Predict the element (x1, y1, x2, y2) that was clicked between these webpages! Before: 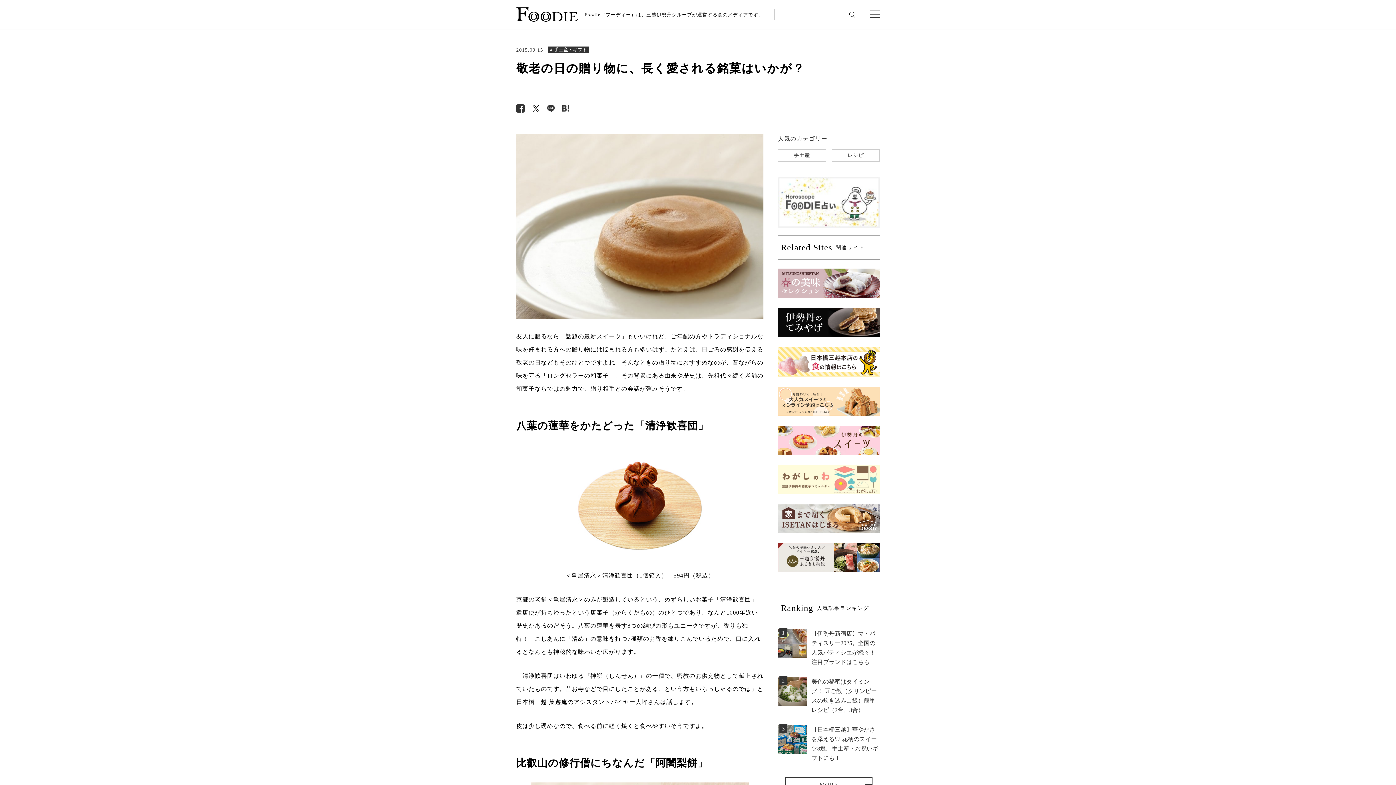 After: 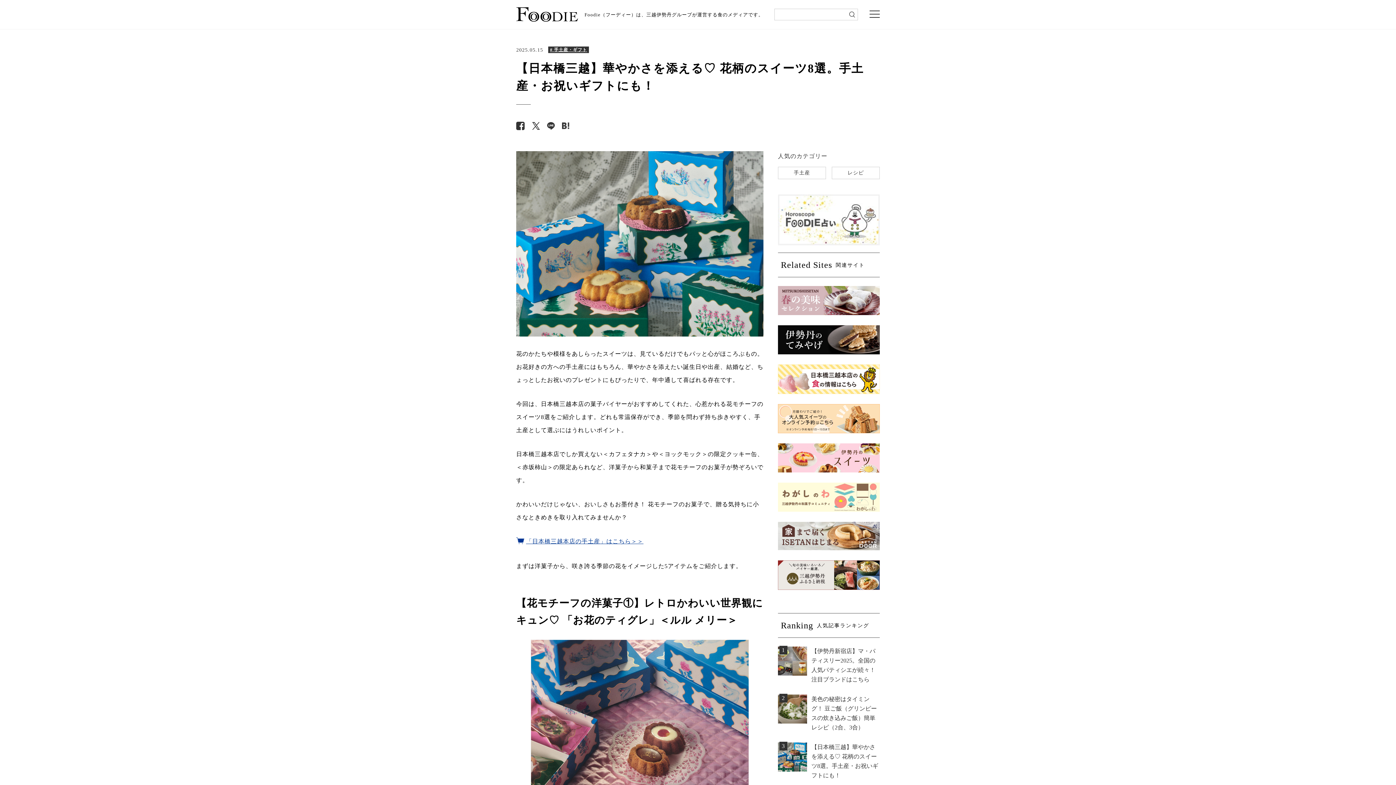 Action: label: 3
【日本橋三越】華やかさを添える♡ 花柄のスイーツ8選。手土産・お祝いギフトにも！ bbox: (778, 725, 880, 763)